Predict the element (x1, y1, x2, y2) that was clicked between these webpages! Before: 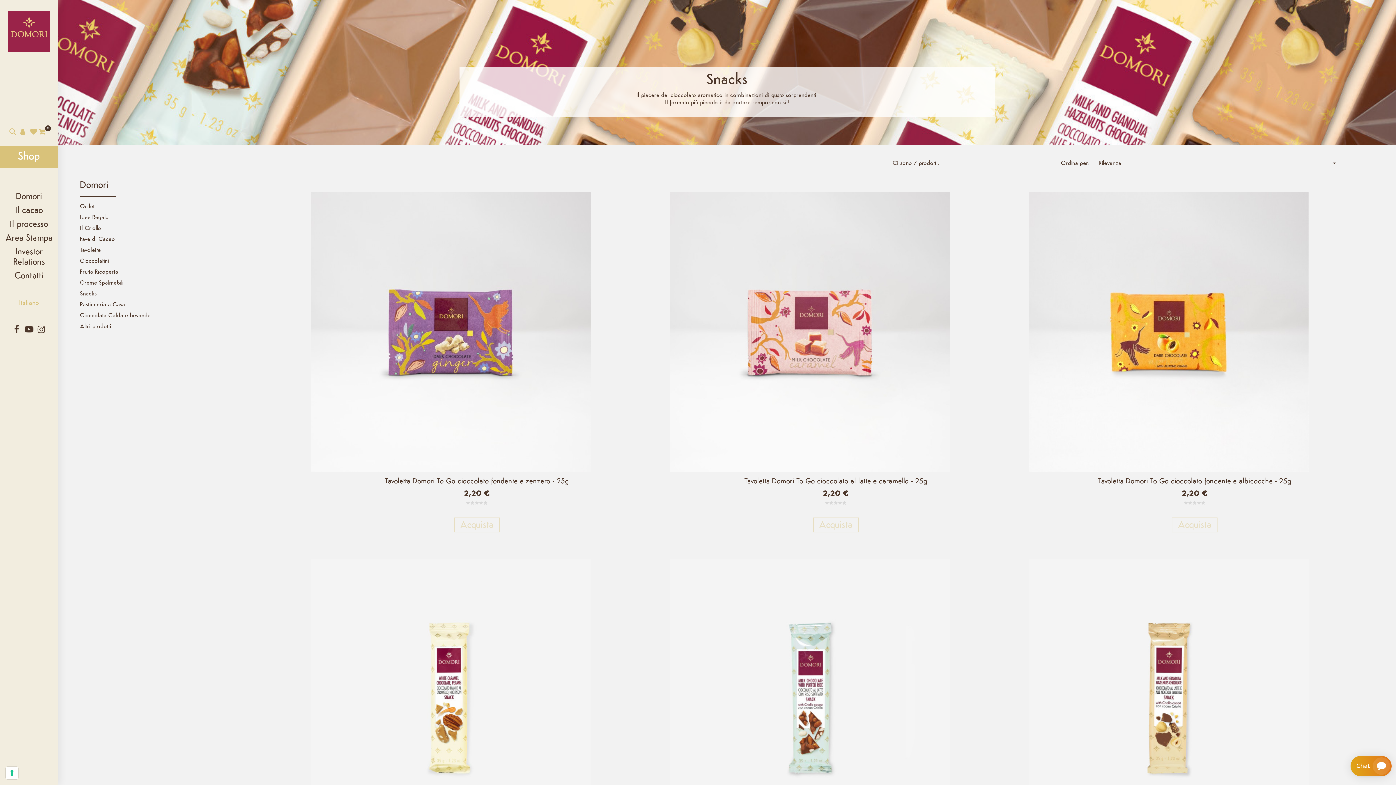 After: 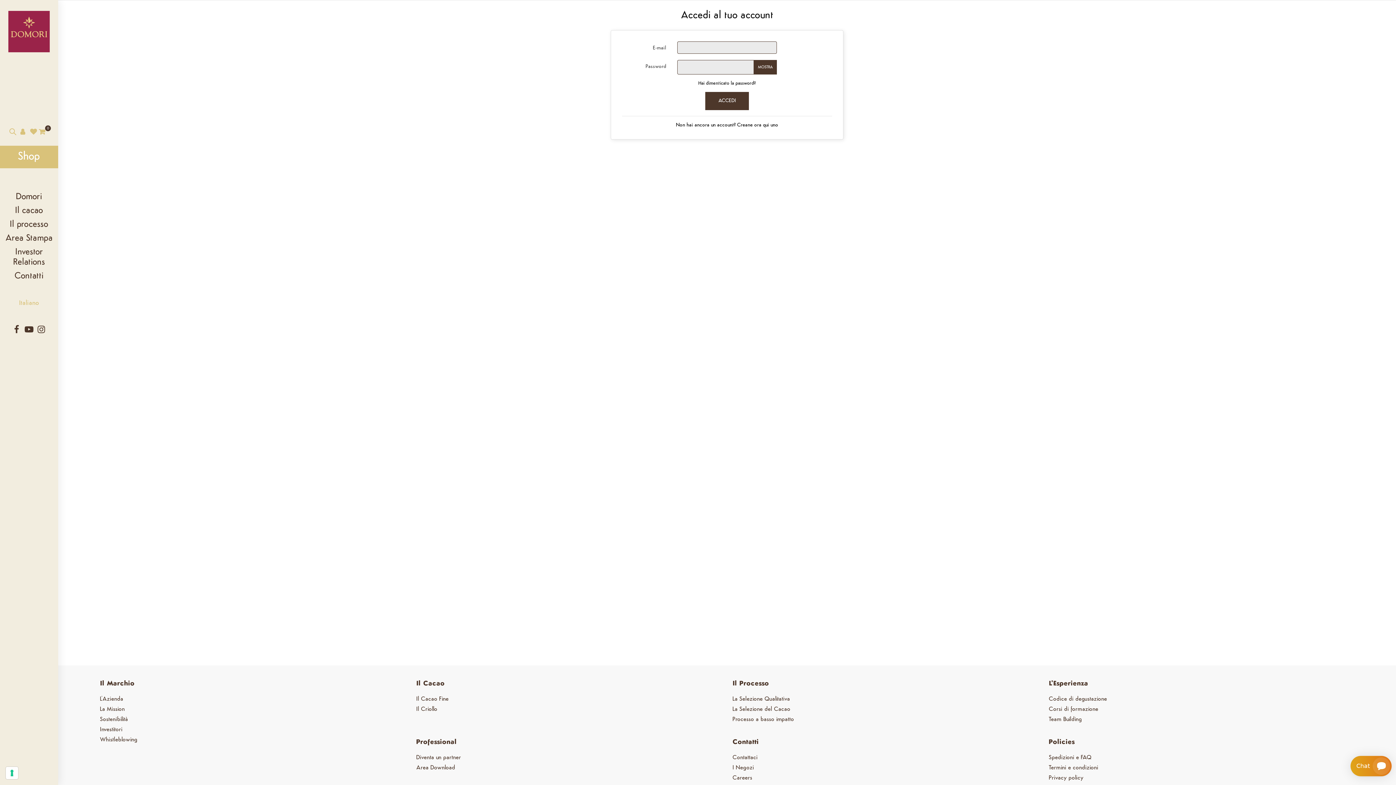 Action: bbox: (30, 130, 36, 135)